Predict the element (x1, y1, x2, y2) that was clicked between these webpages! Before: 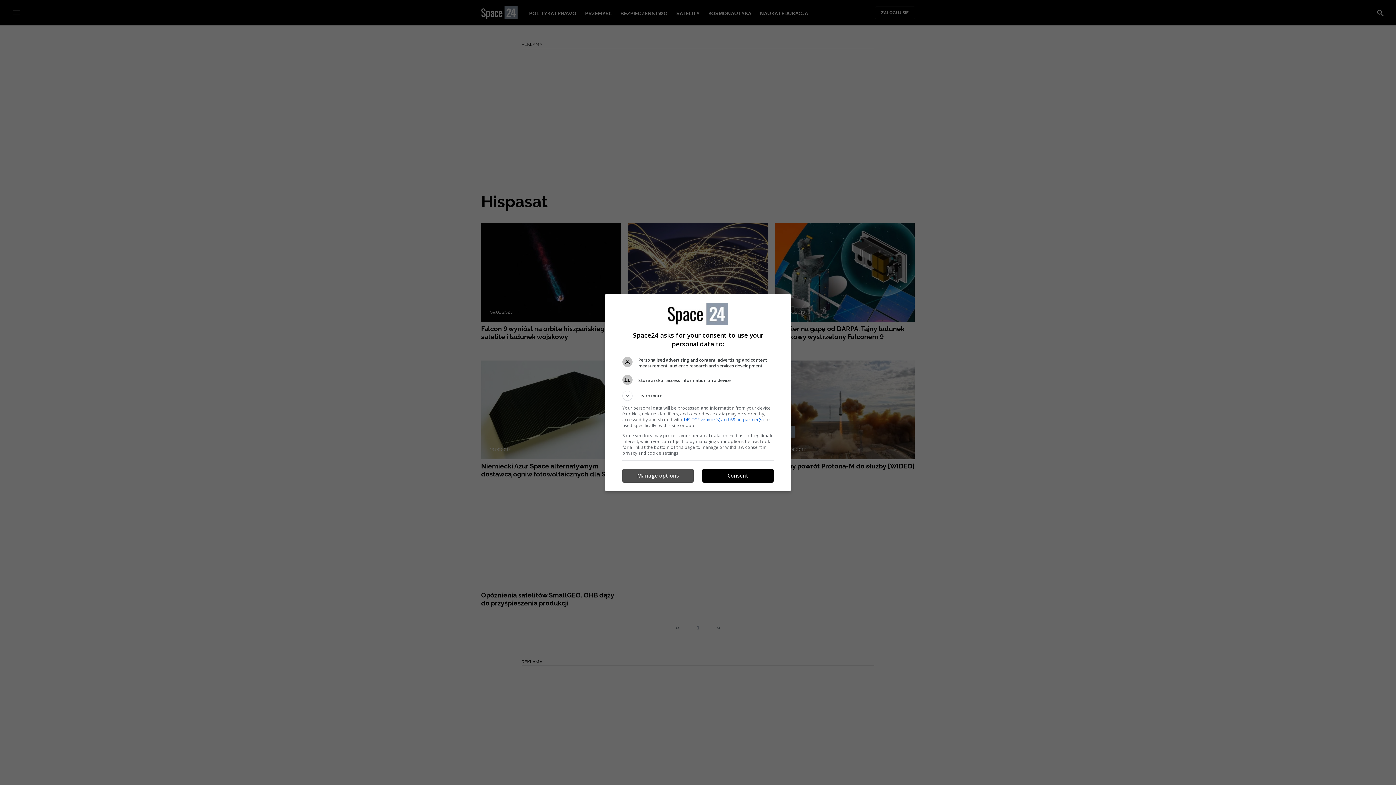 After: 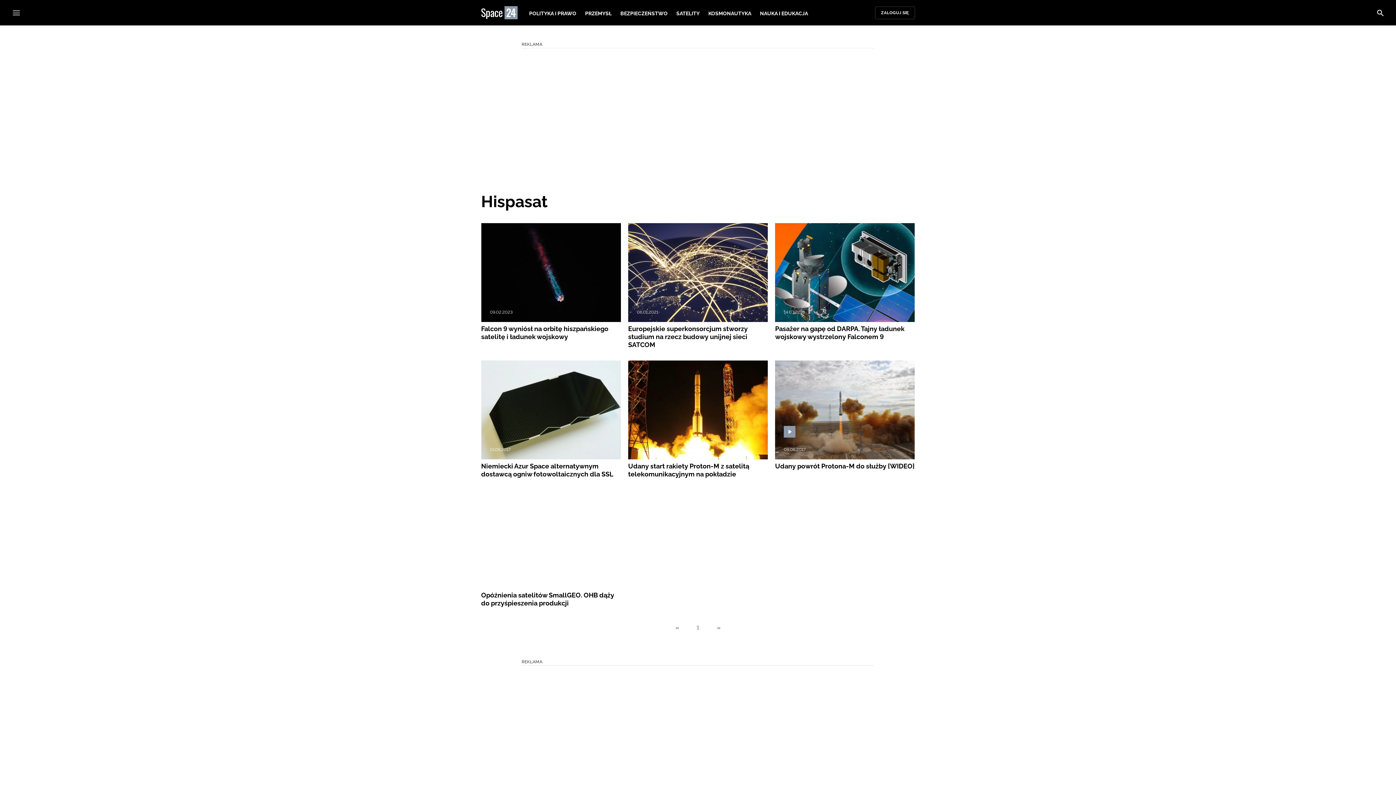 Action: bbox: (702, 469, 773, 482) label: Consent